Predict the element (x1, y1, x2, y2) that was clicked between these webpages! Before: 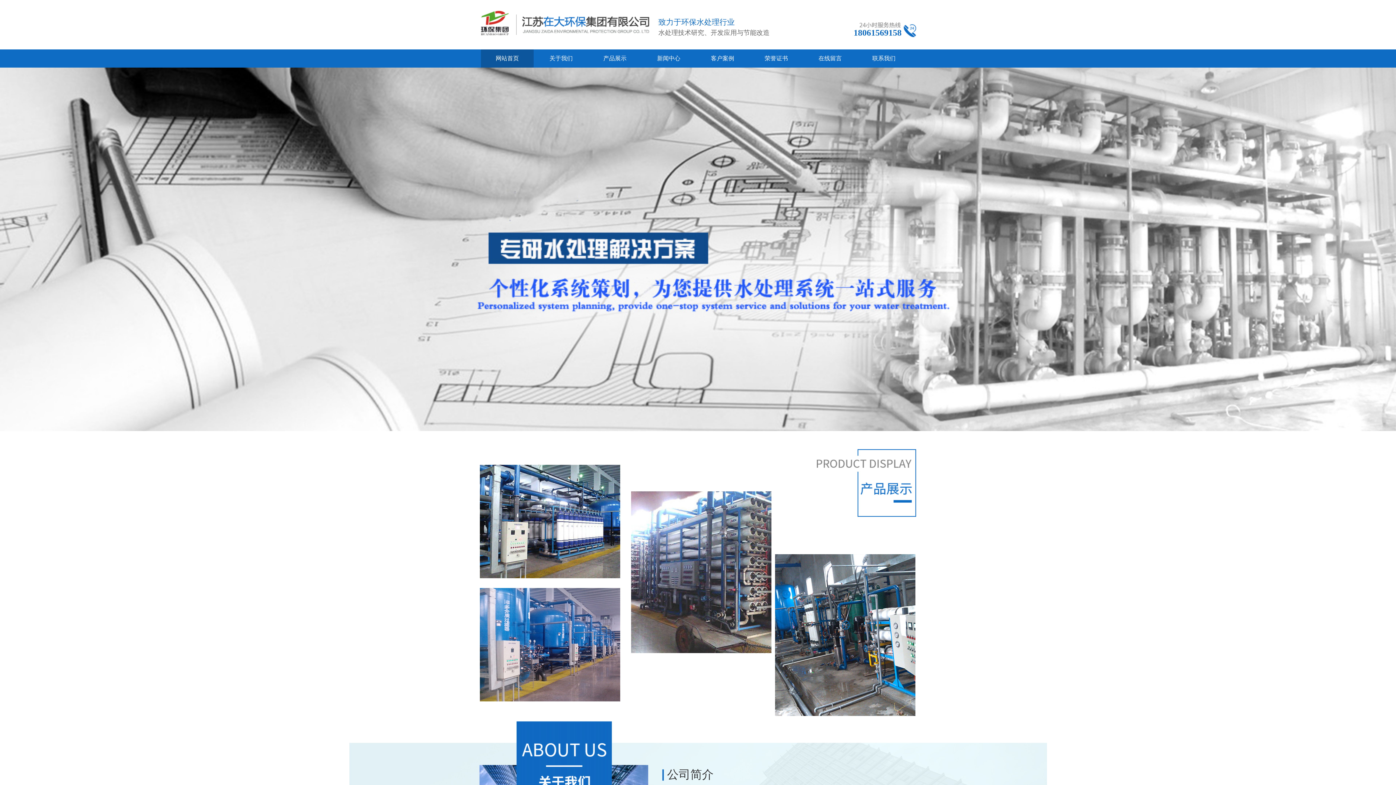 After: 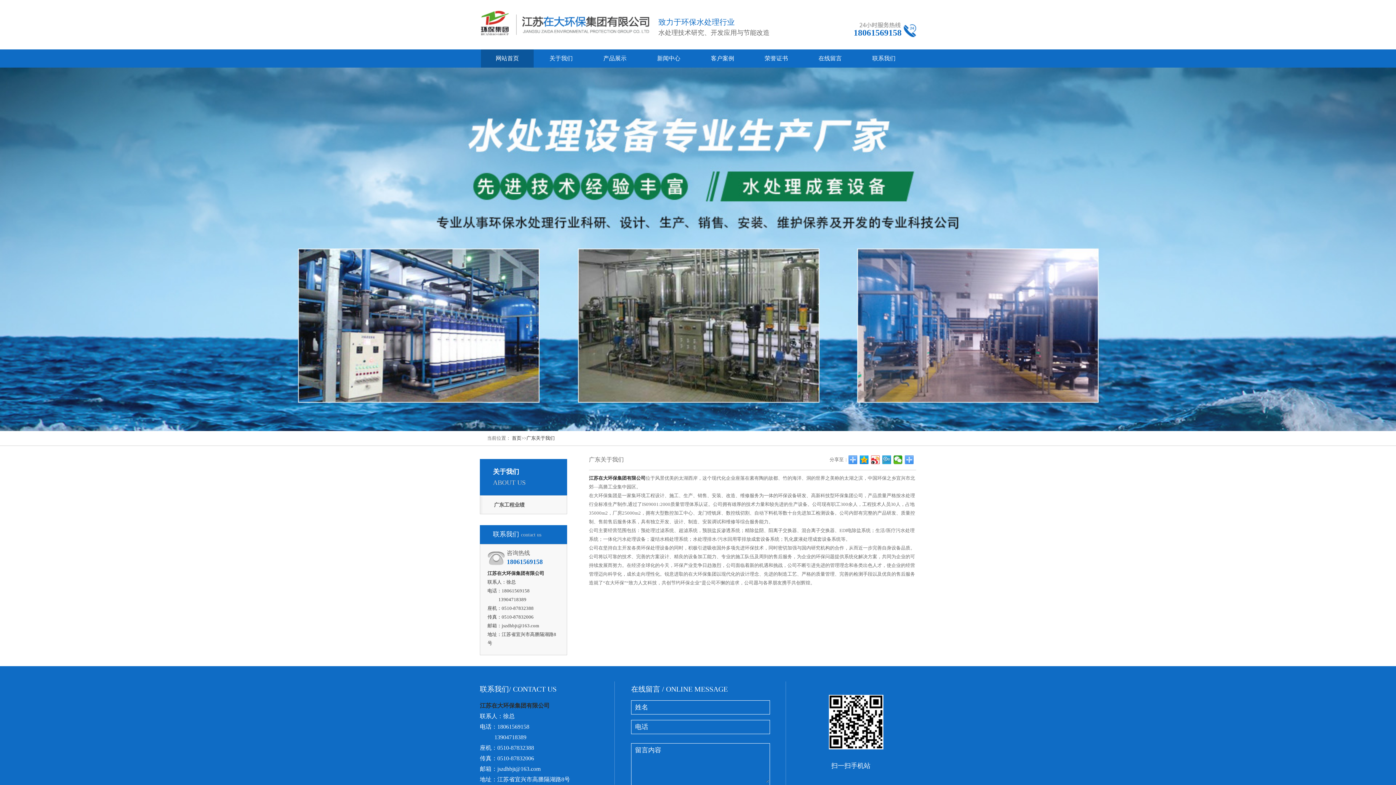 Action: label: 关于我们 bbox: (549, 55, 572, 61)